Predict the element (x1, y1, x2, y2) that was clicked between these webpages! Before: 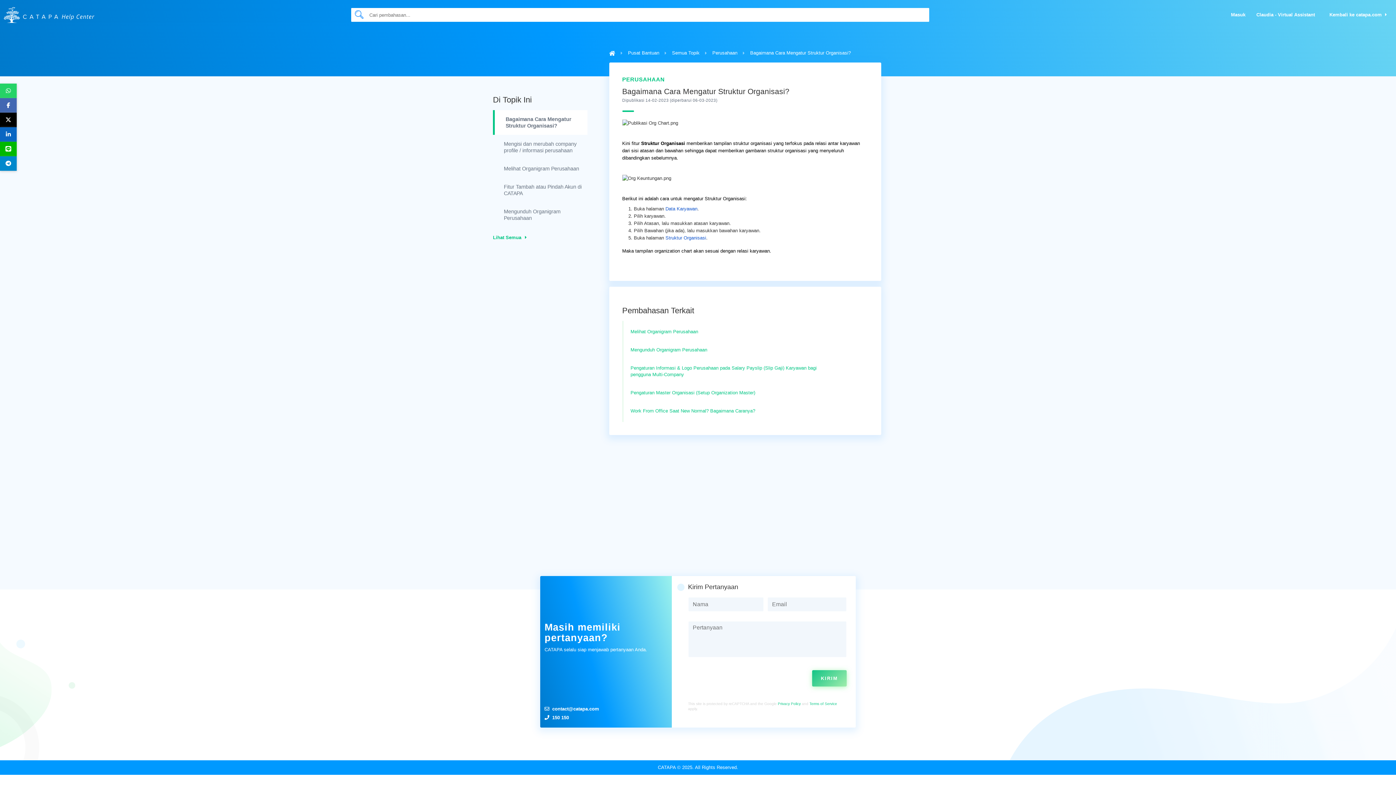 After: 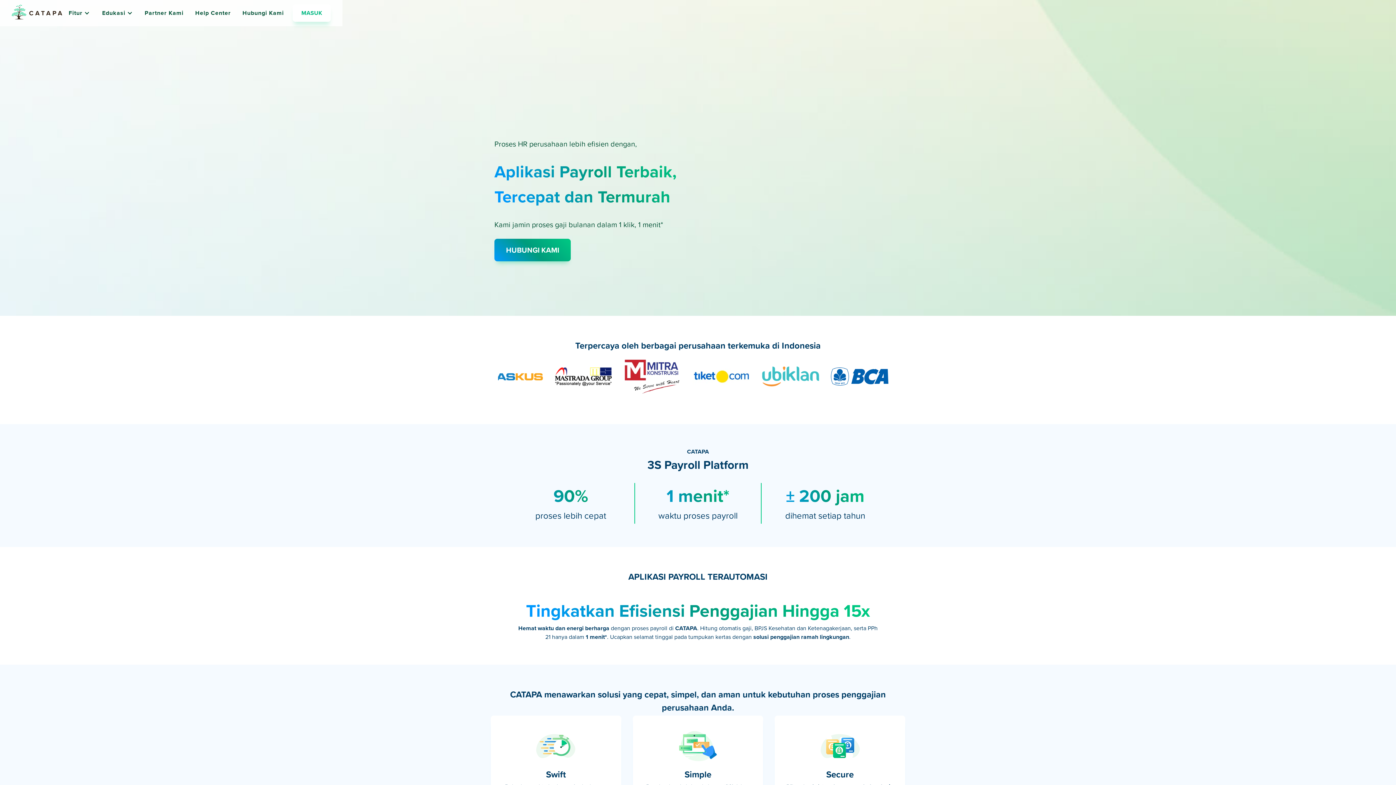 Action: bbox: (609, 45, 628, 60)